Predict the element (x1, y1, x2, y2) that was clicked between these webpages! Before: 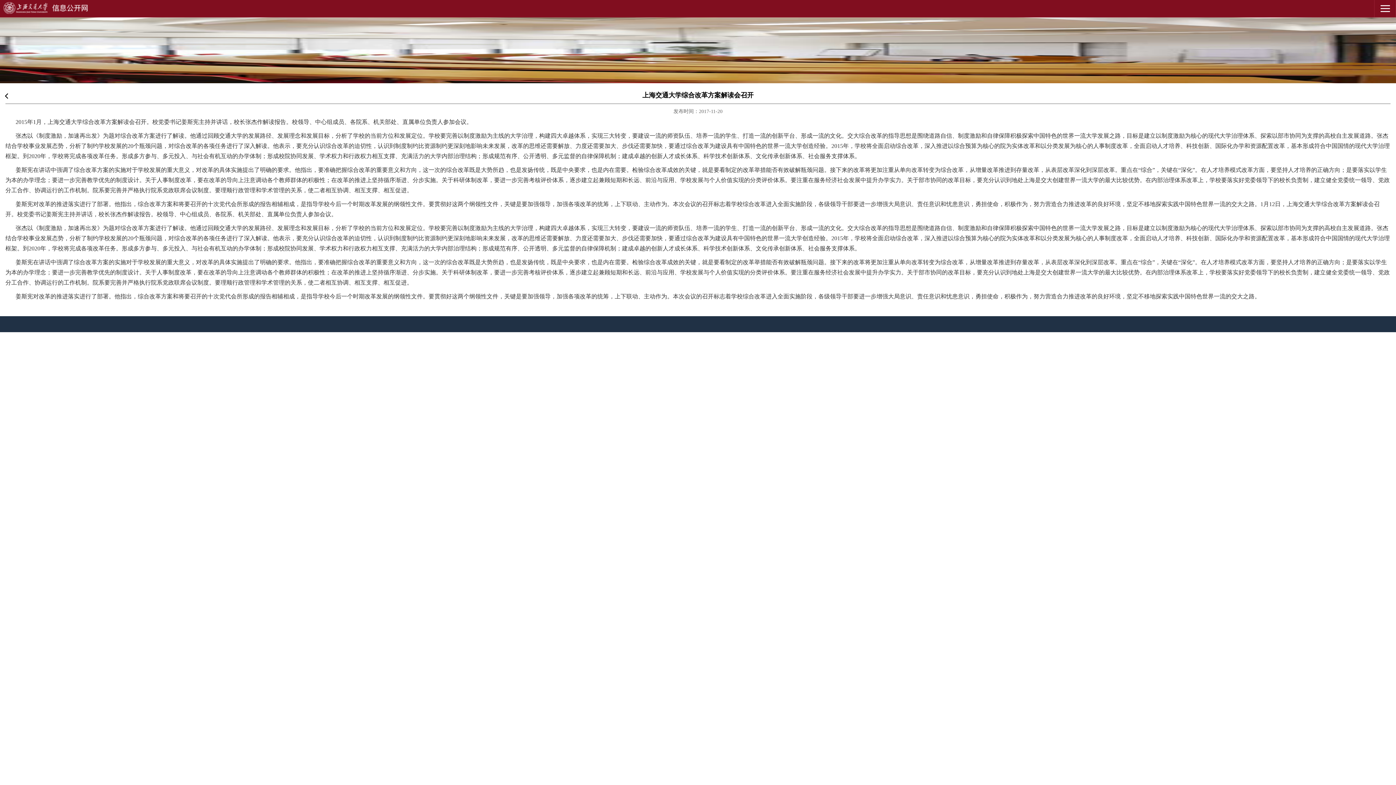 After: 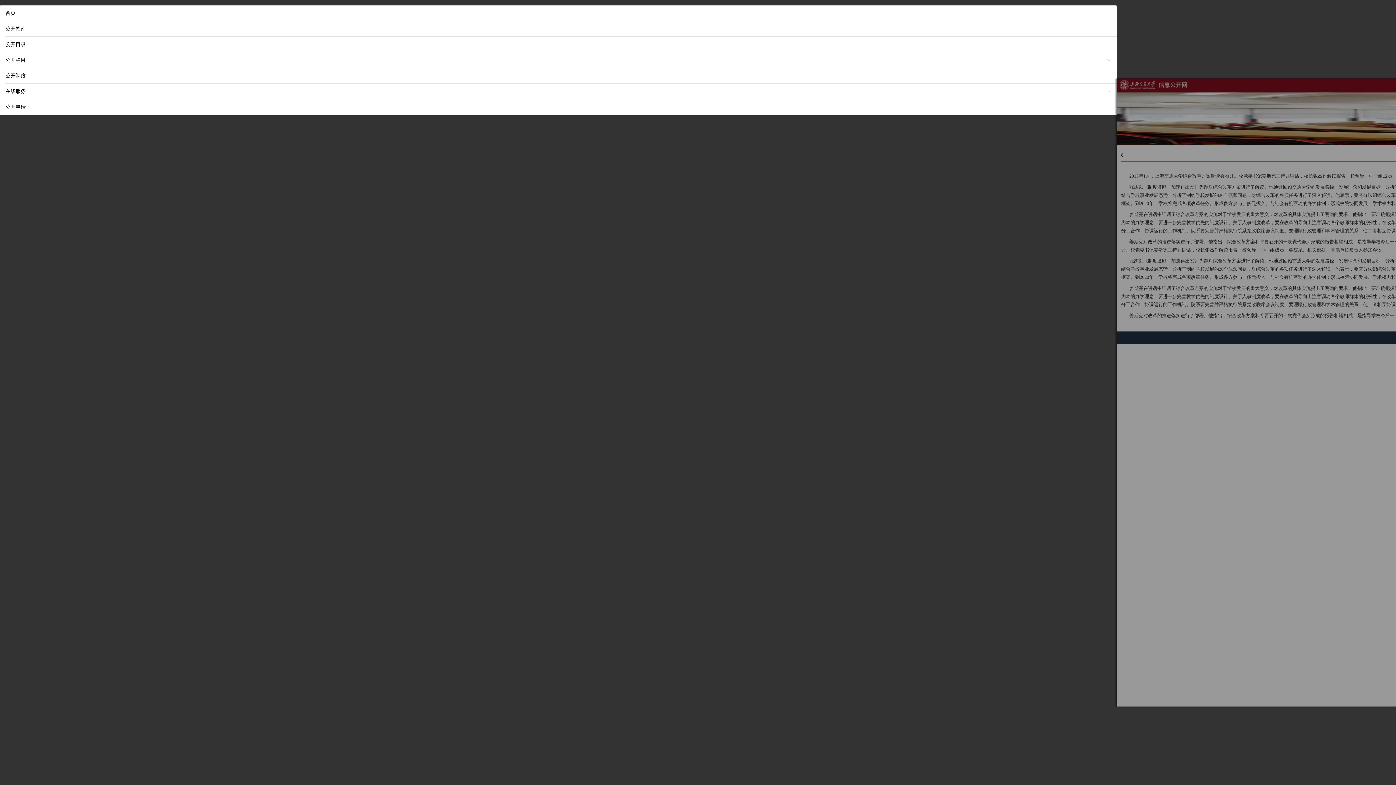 Action: bbox: (1376, 0, 1394, 17)